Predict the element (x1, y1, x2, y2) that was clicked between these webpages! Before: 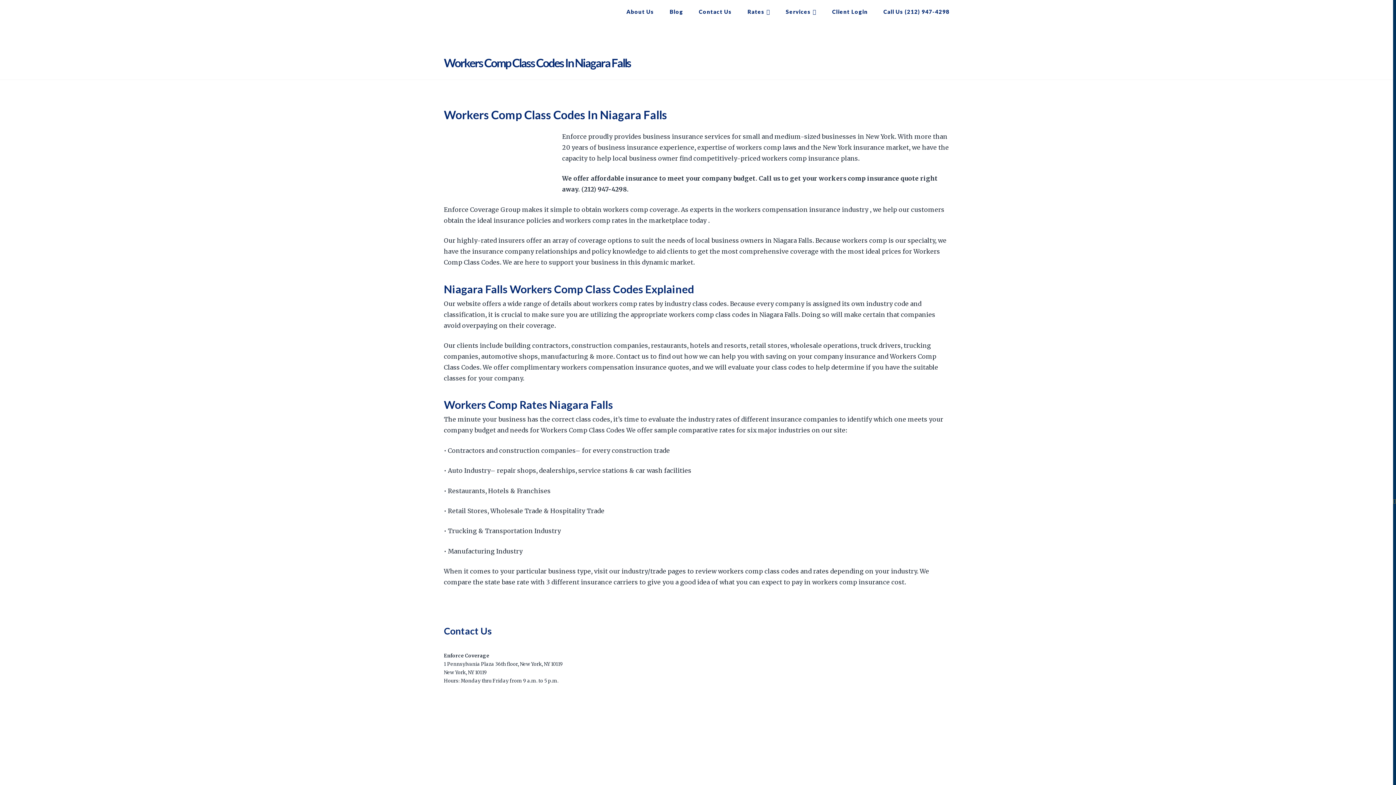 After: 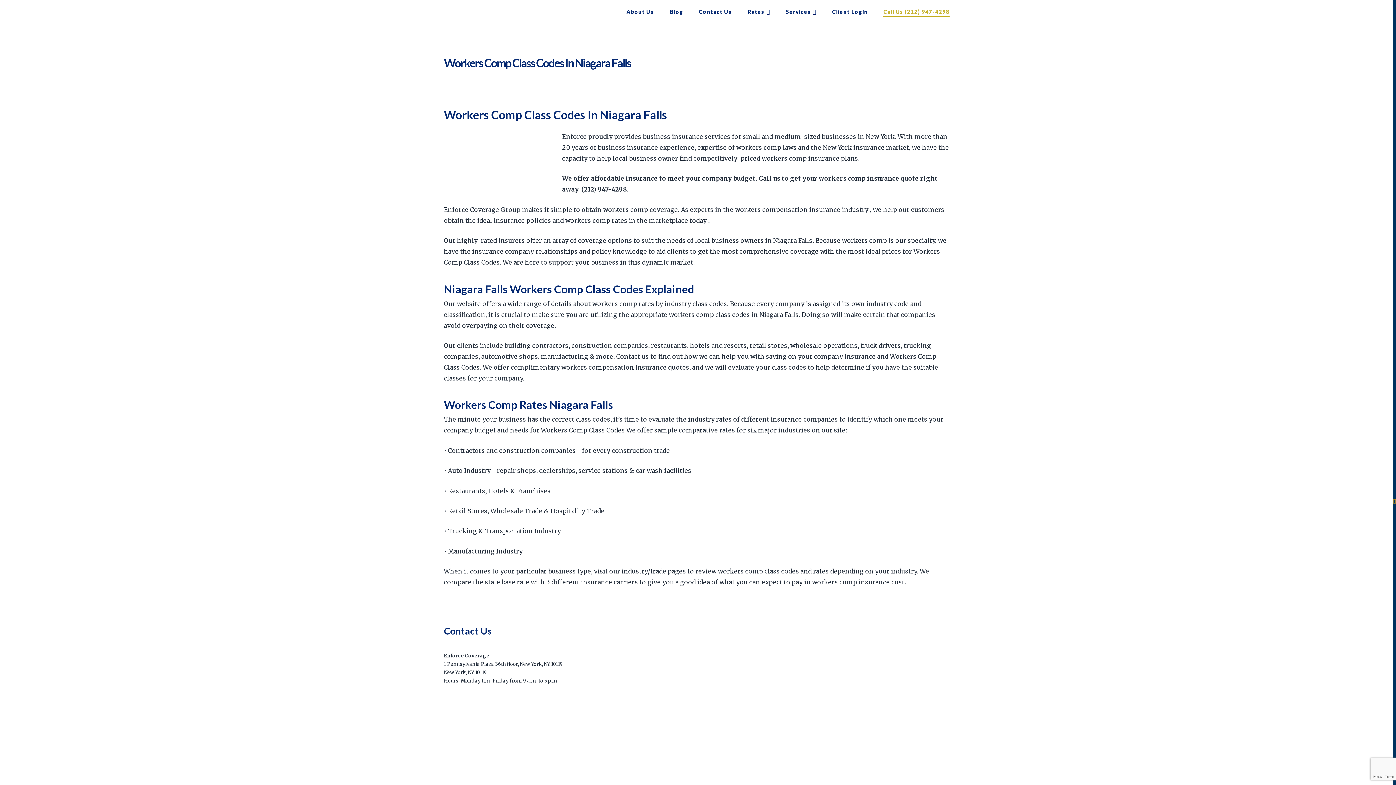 Action: bbox: (875, 0, 949, 27) label: Call Us (212) 947-4298